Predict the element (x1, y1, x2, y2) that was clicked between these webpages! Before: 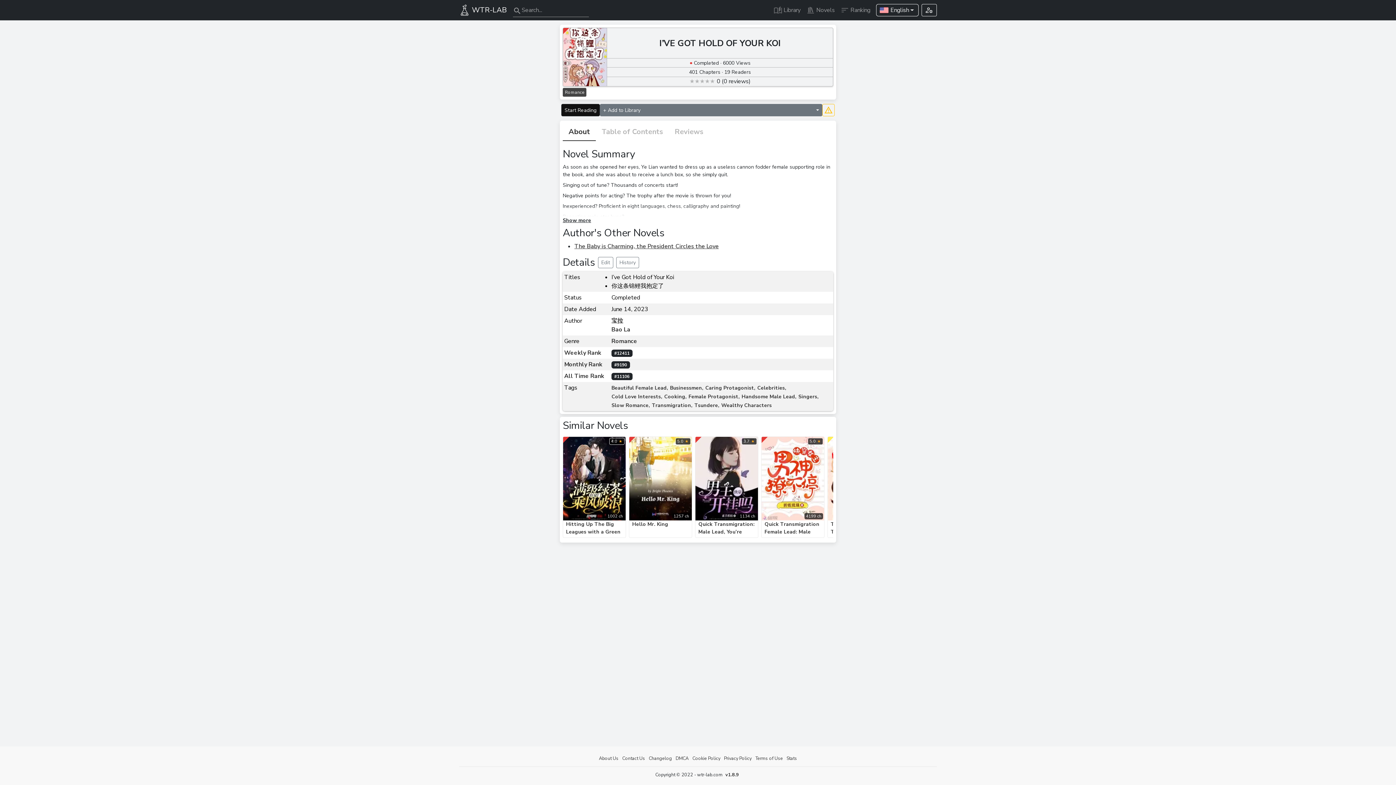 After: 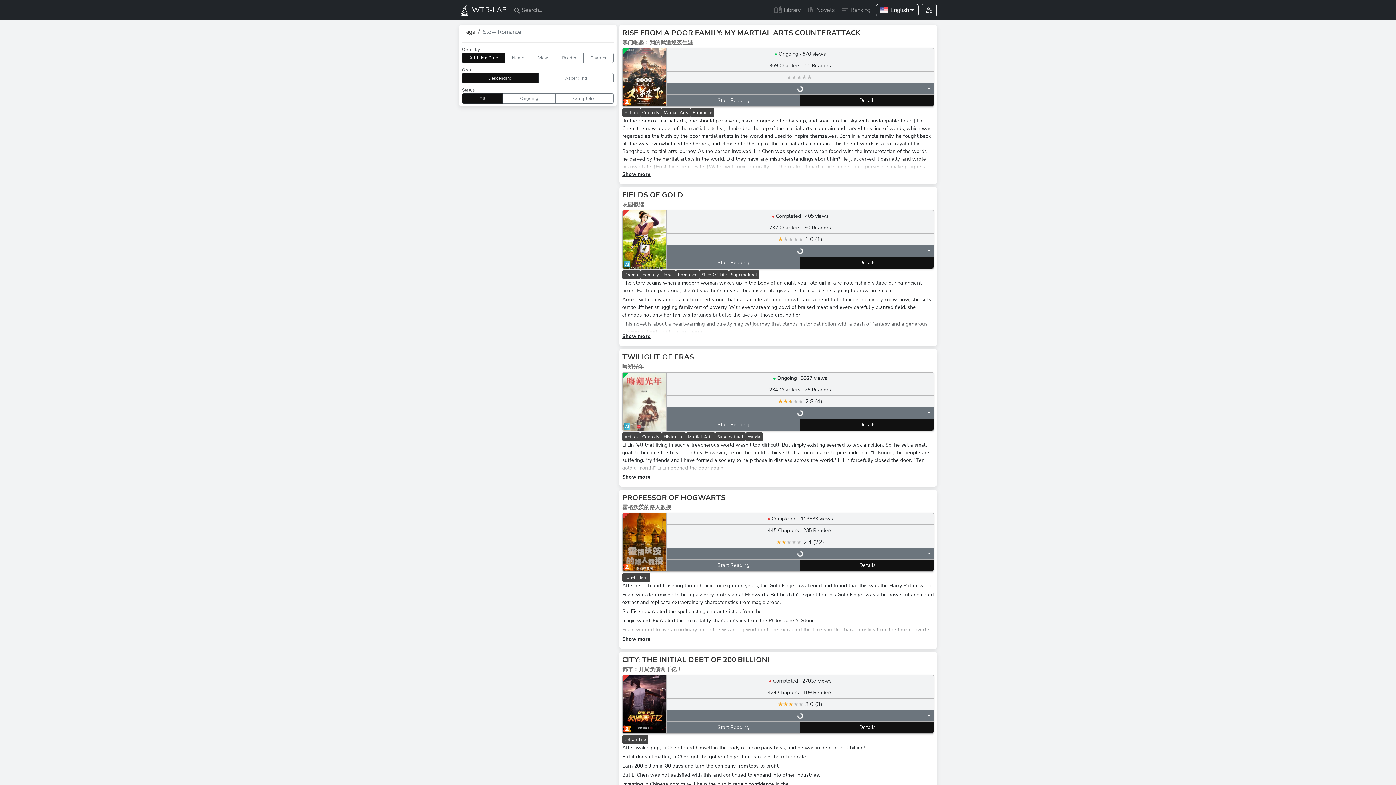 Action: label: Slow Romance, bbox: (611, 401, 652, 409)